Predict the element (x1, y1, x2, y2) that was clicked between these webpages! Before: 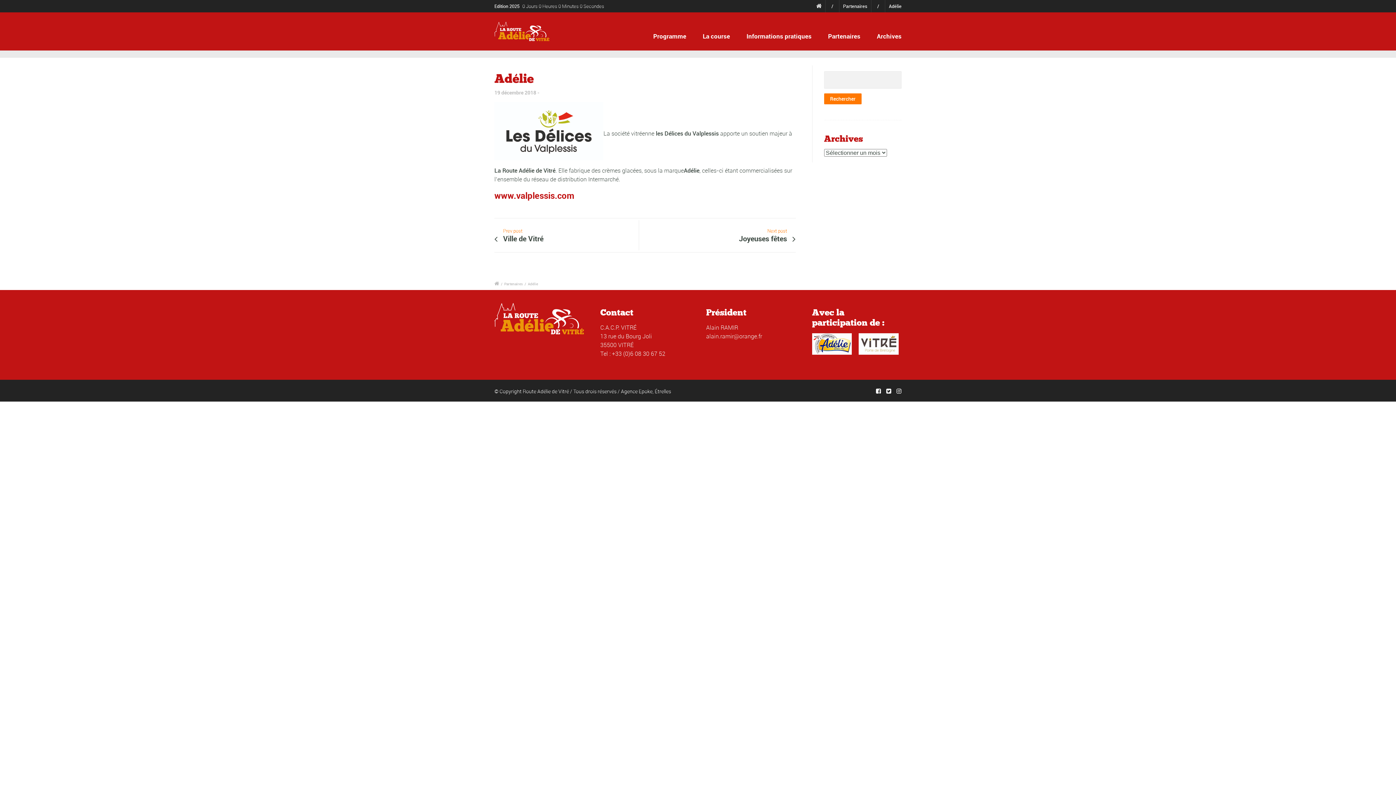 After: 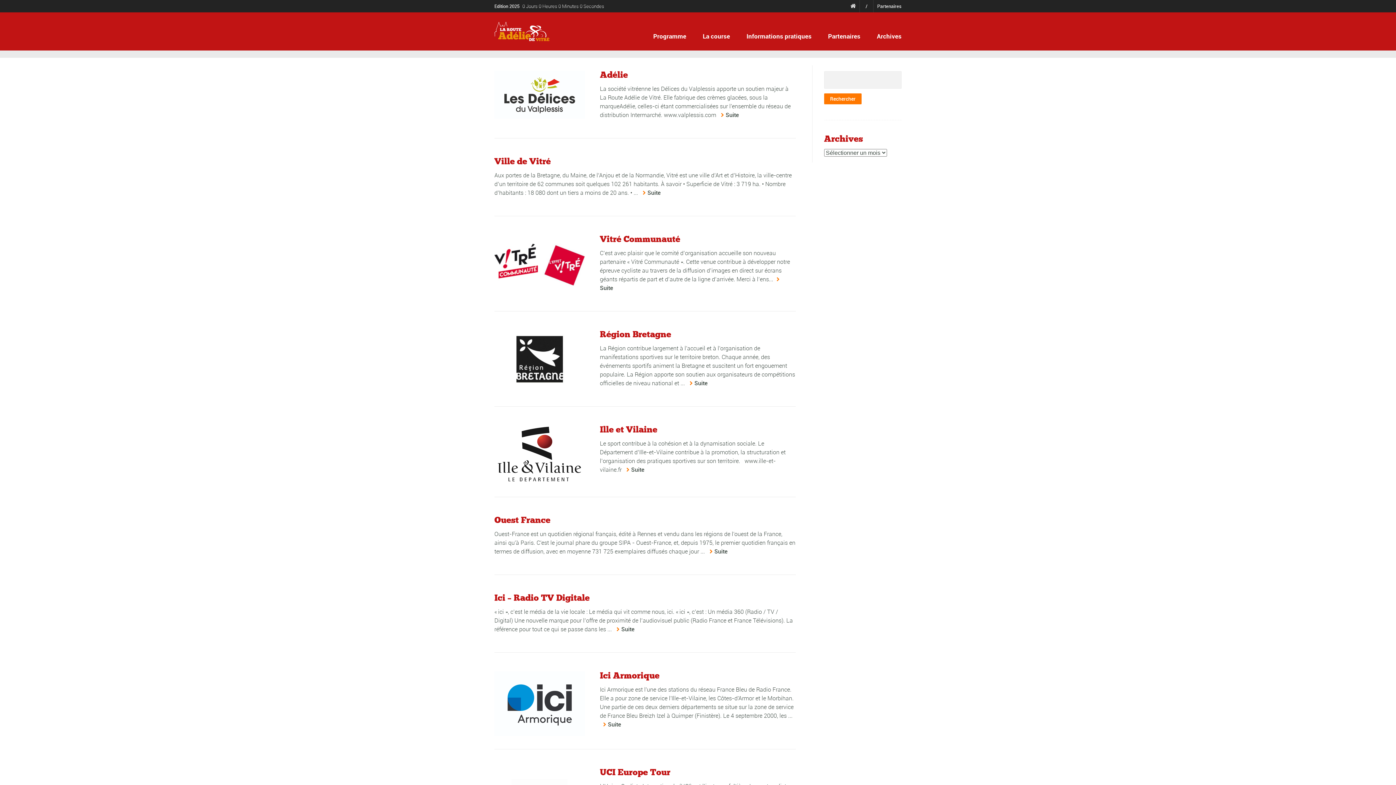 Action: label: Partenaires bbox: (843, 2, 867, 9)